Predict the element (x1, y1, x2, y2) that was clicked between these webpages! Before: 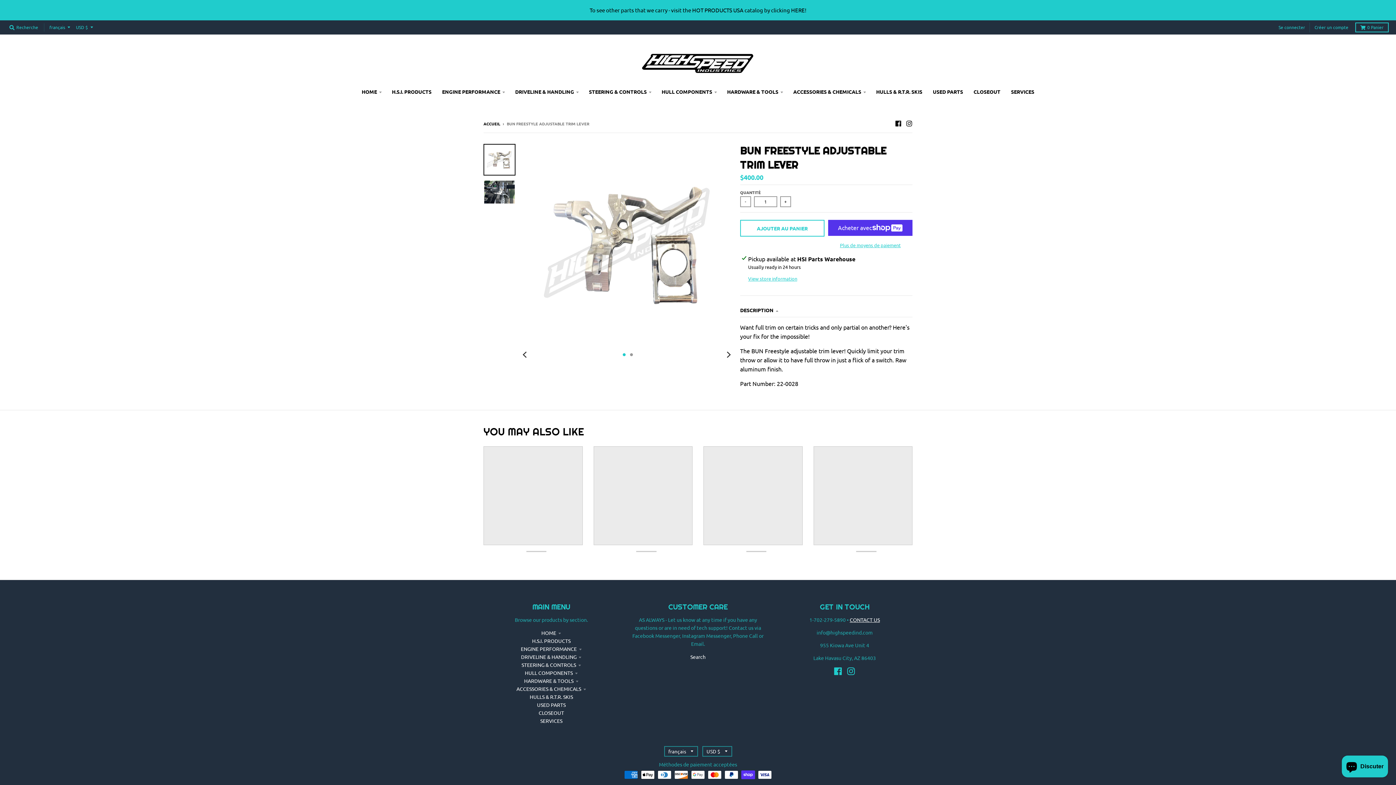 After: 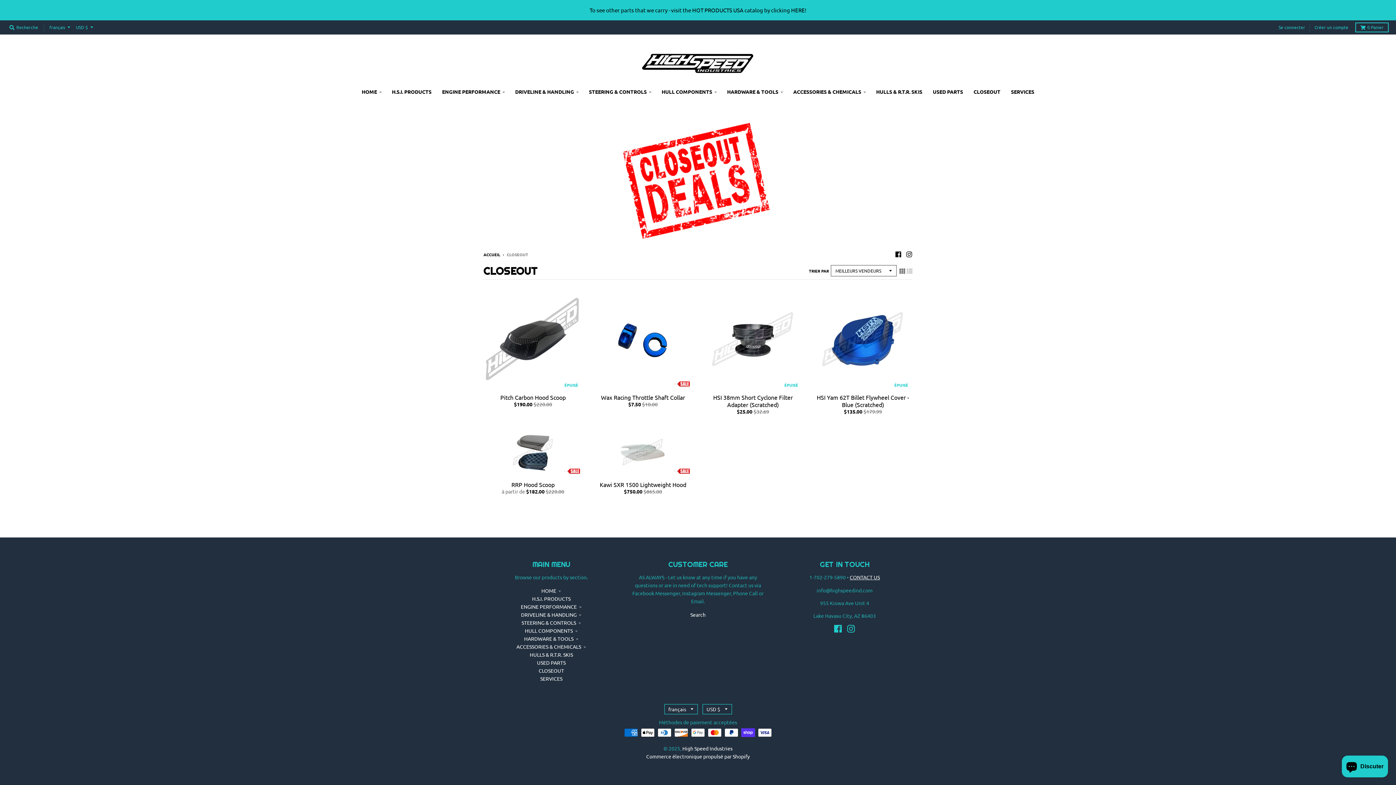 Action: label: CLOSEOUT bbox: (538, 709, 564, 716)